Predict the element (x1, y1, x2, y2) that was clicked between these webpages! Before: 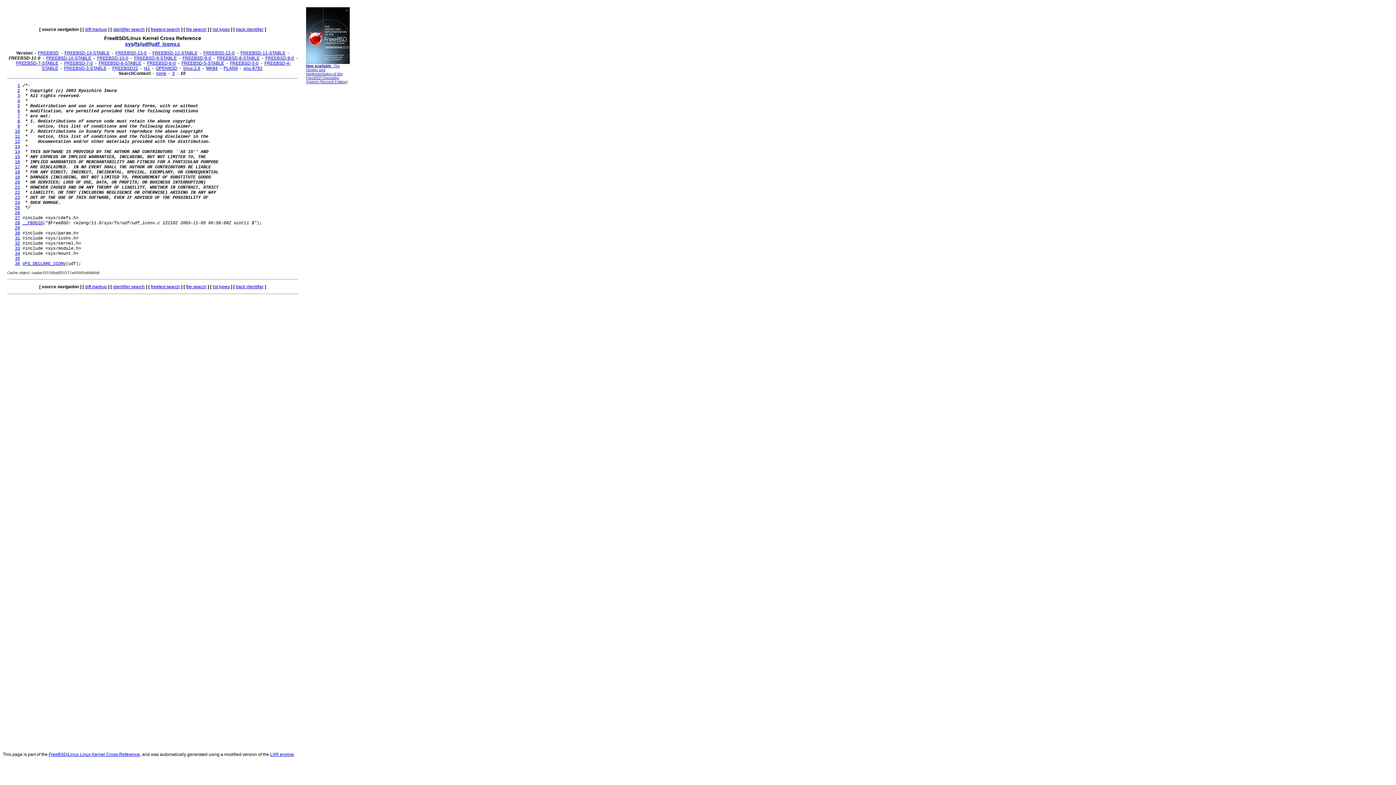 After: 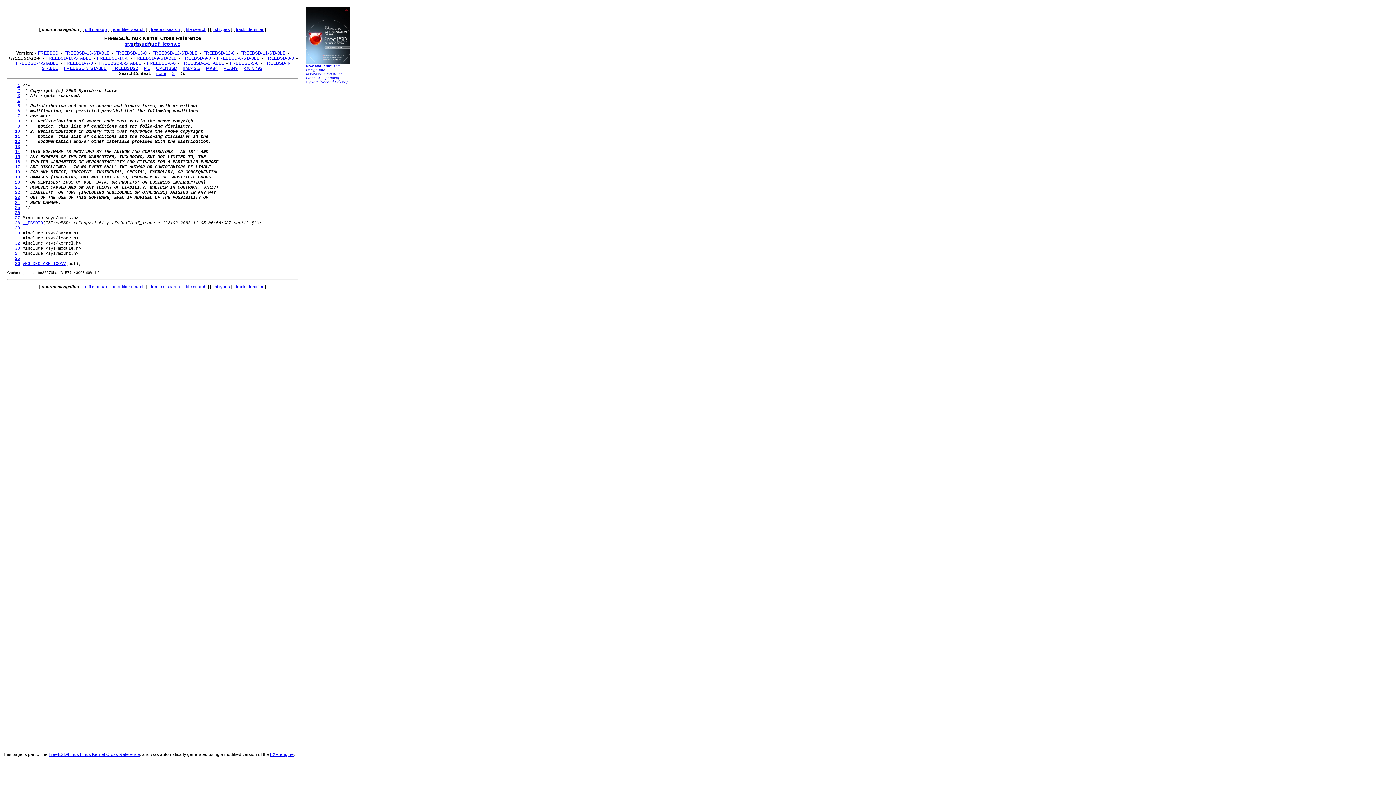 Action: bbox: (17, 113, 20, 118) label: 7